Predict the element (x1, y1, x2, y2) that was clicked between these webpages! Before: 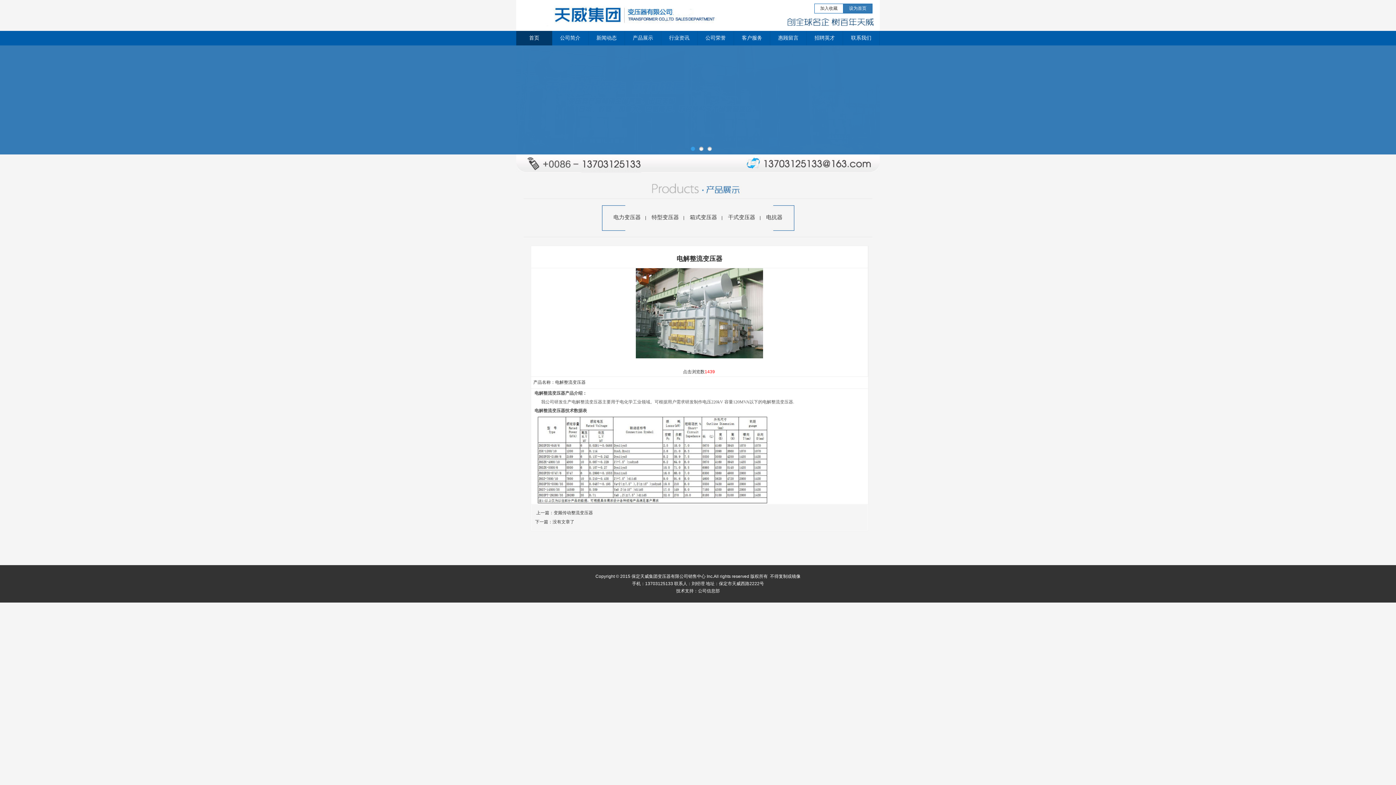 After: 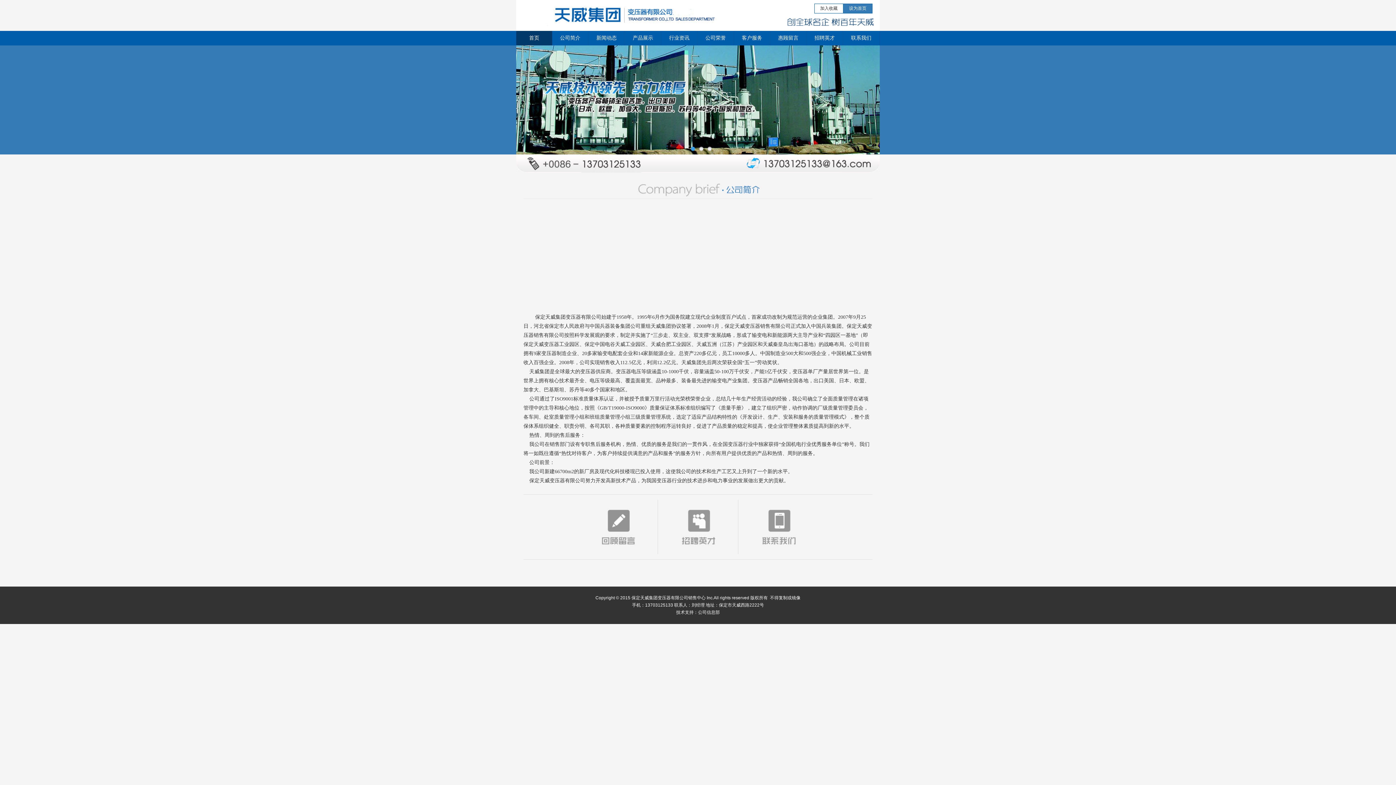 Action: label: 公司简介 bbox: (560, 35, 580, 40)